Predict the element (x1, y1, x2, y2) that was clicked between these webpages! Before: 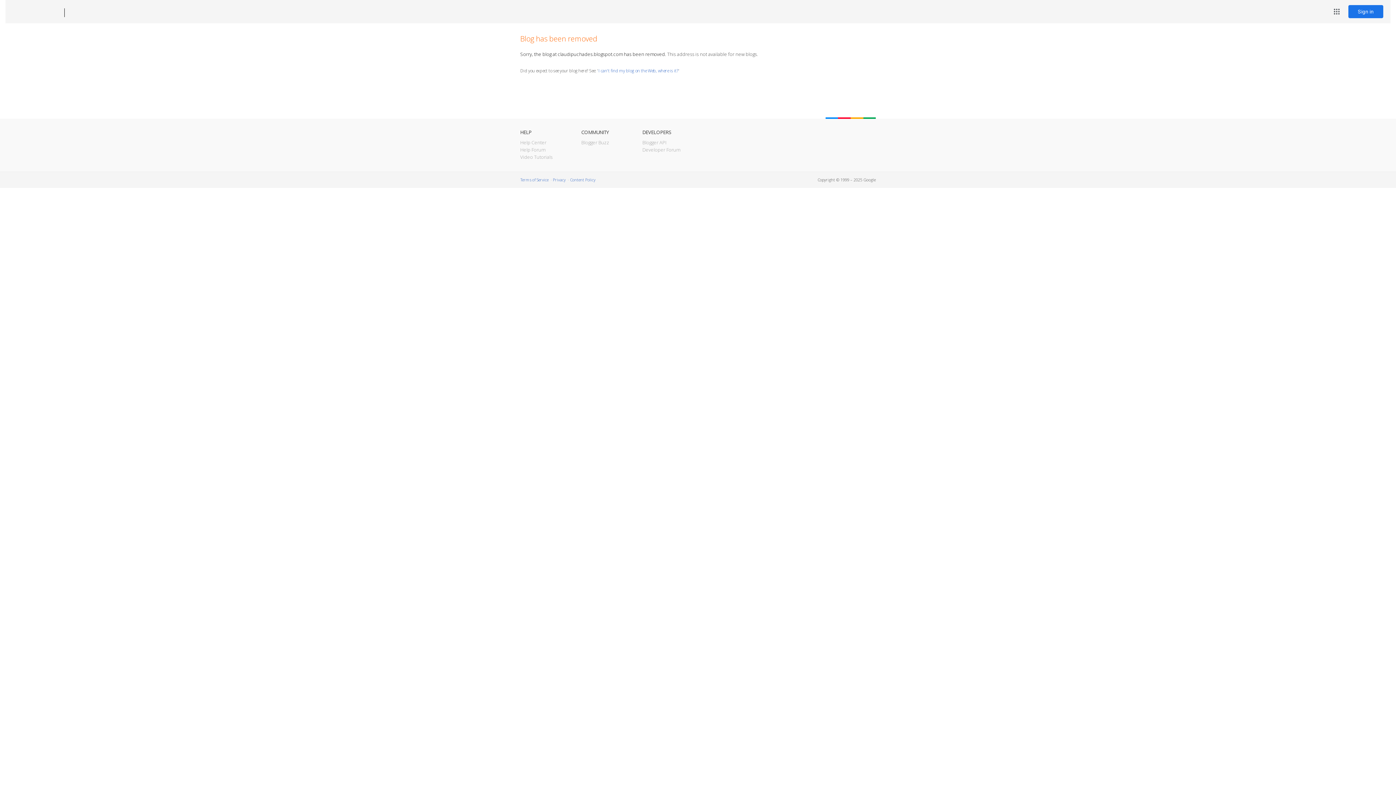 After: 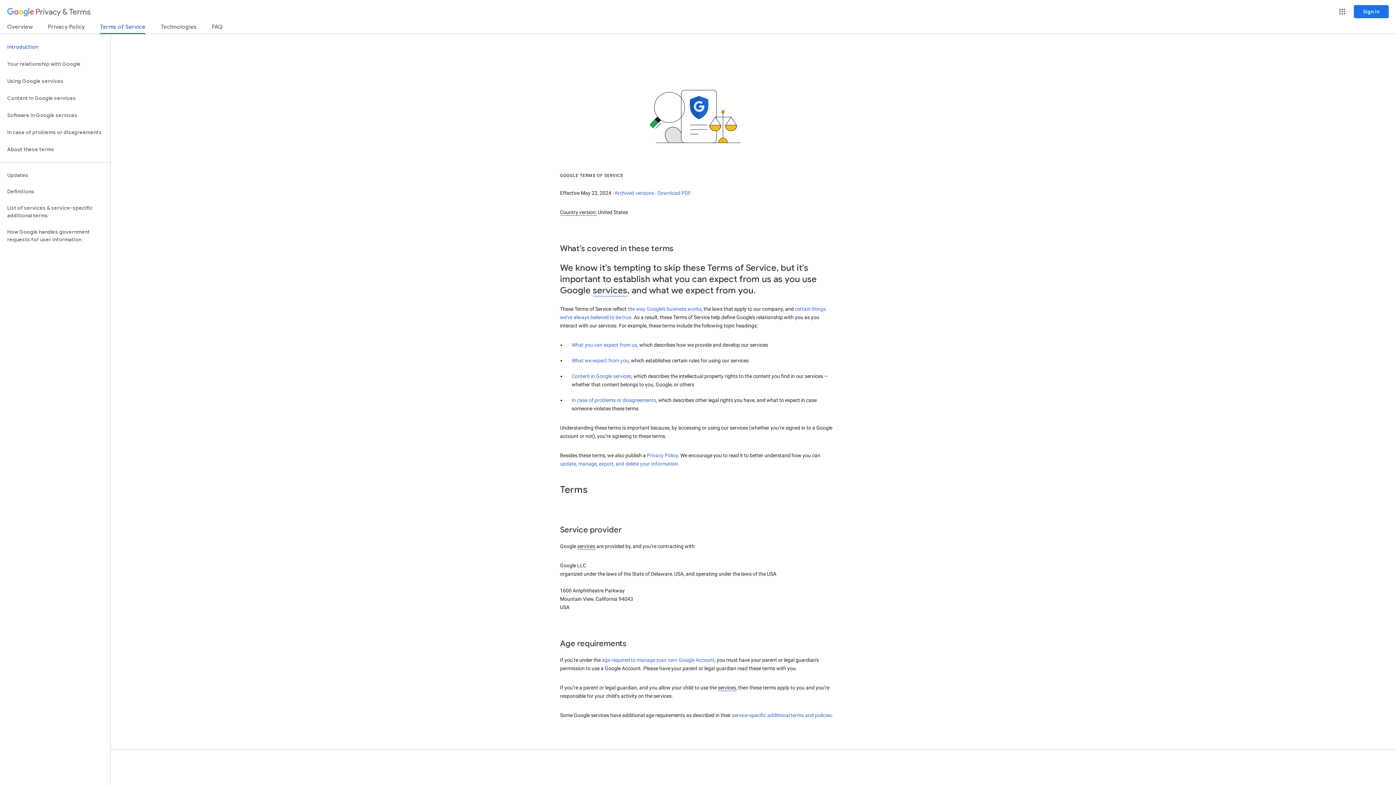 Action: label: Terms of Service bbox: (520, 177, 548, 182)